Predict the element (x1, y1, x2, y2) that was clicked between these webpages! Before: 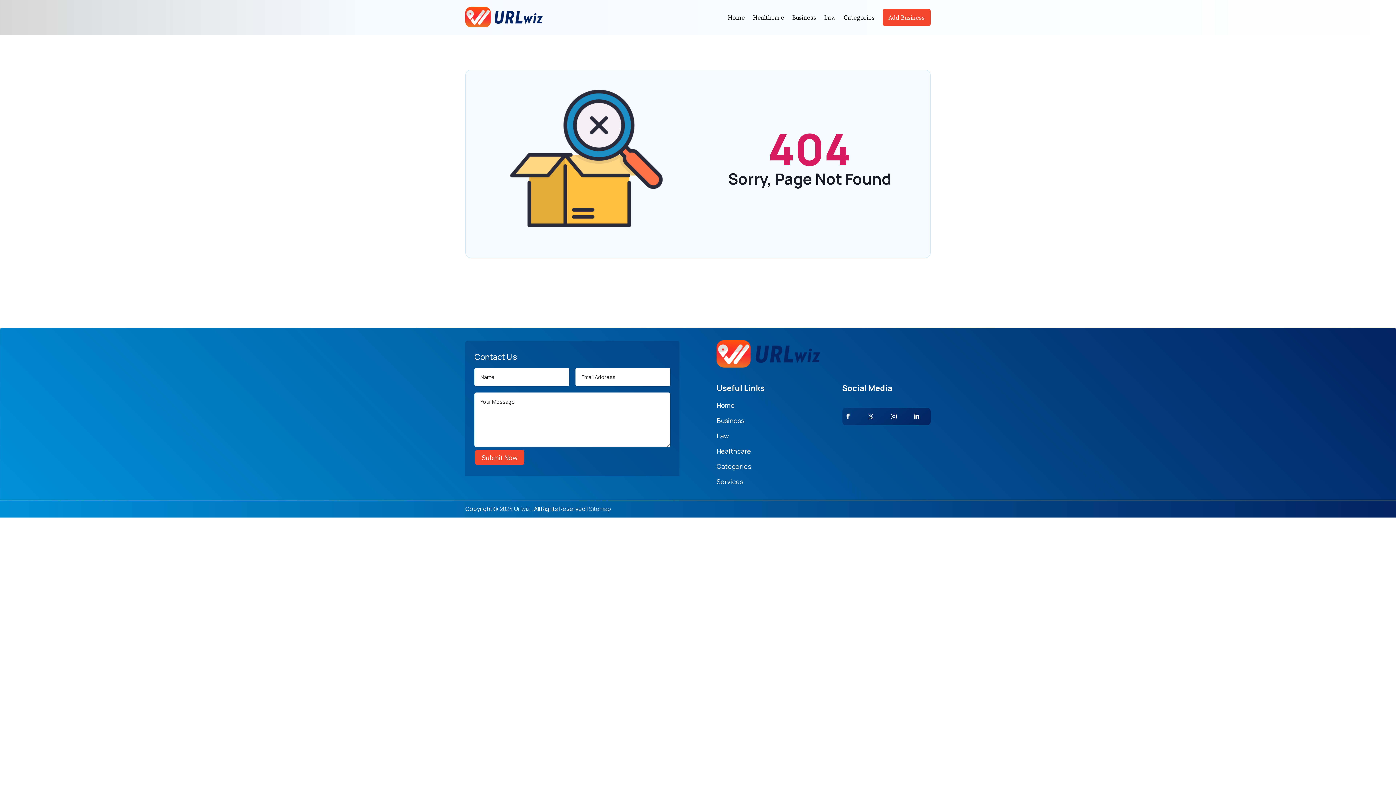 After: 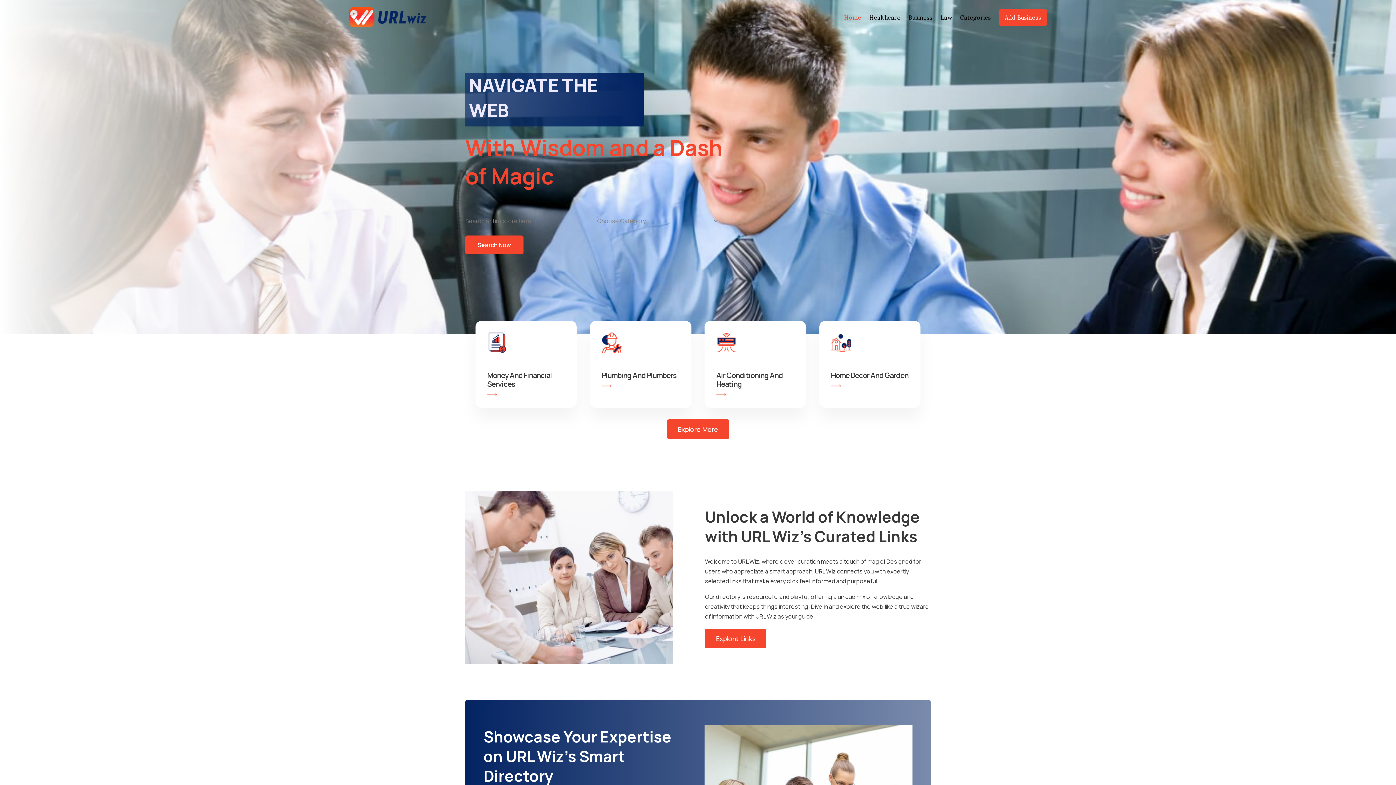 Action: bbox: (728, 3, 745, 31) label: Home